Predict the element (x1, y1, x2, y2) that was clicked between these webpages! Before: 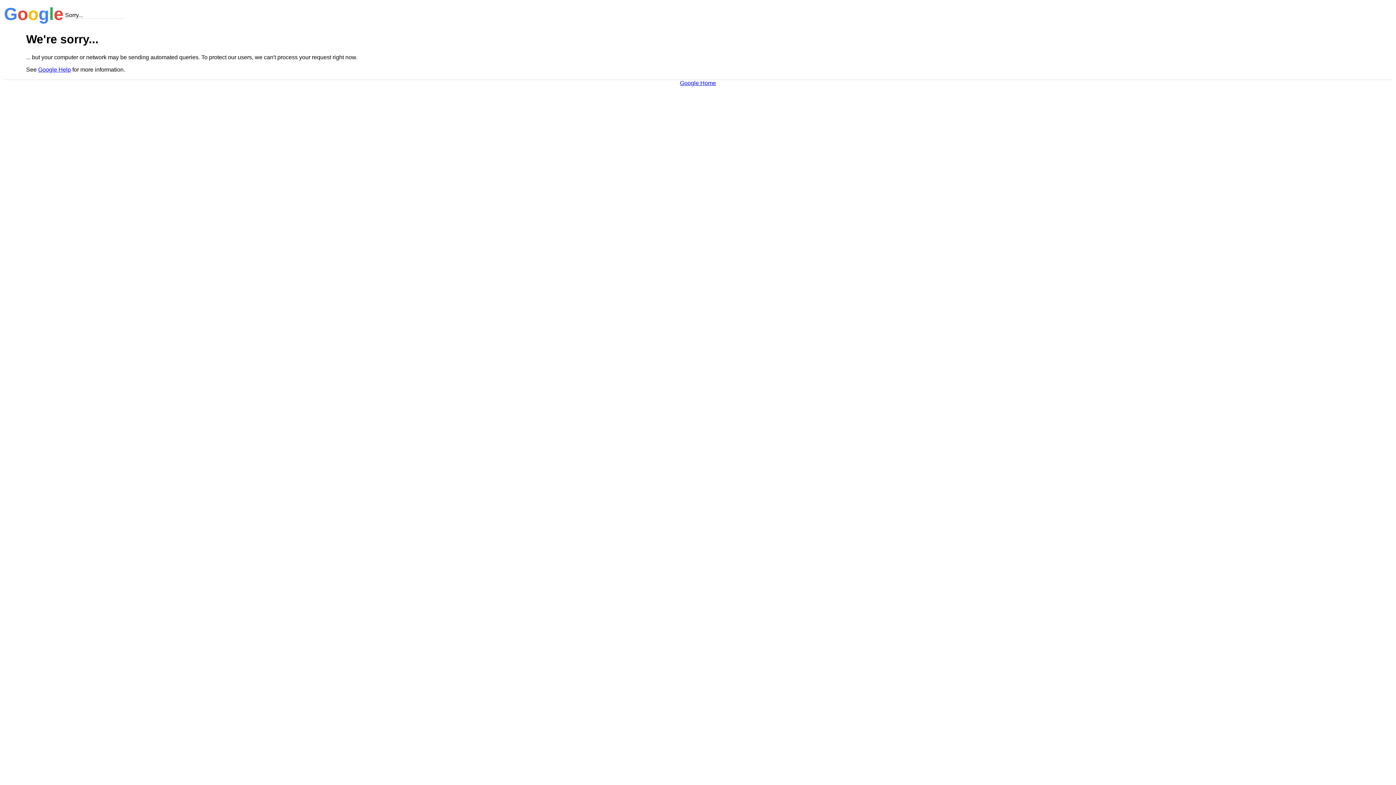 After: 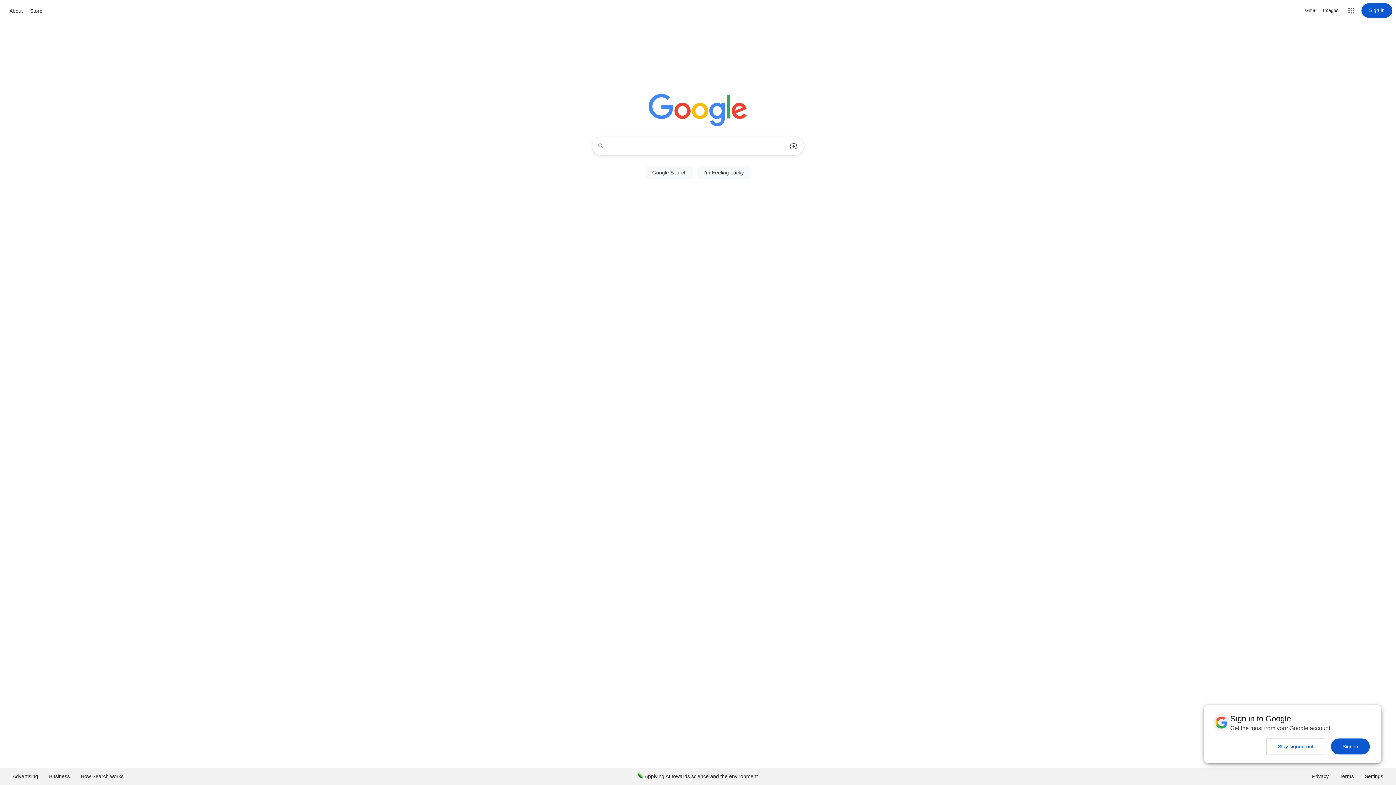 Action: label: Google Home bbox: (680, 79, 716, 86)